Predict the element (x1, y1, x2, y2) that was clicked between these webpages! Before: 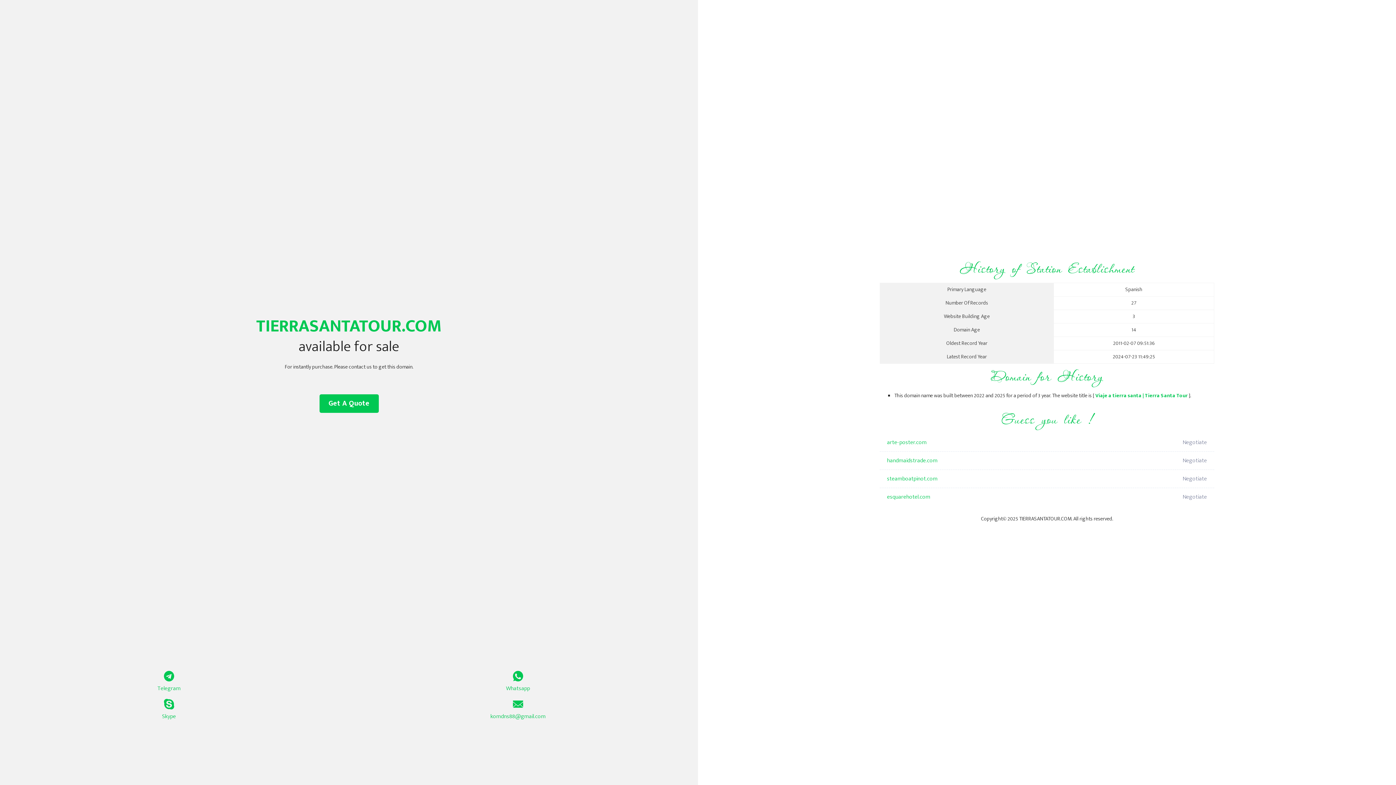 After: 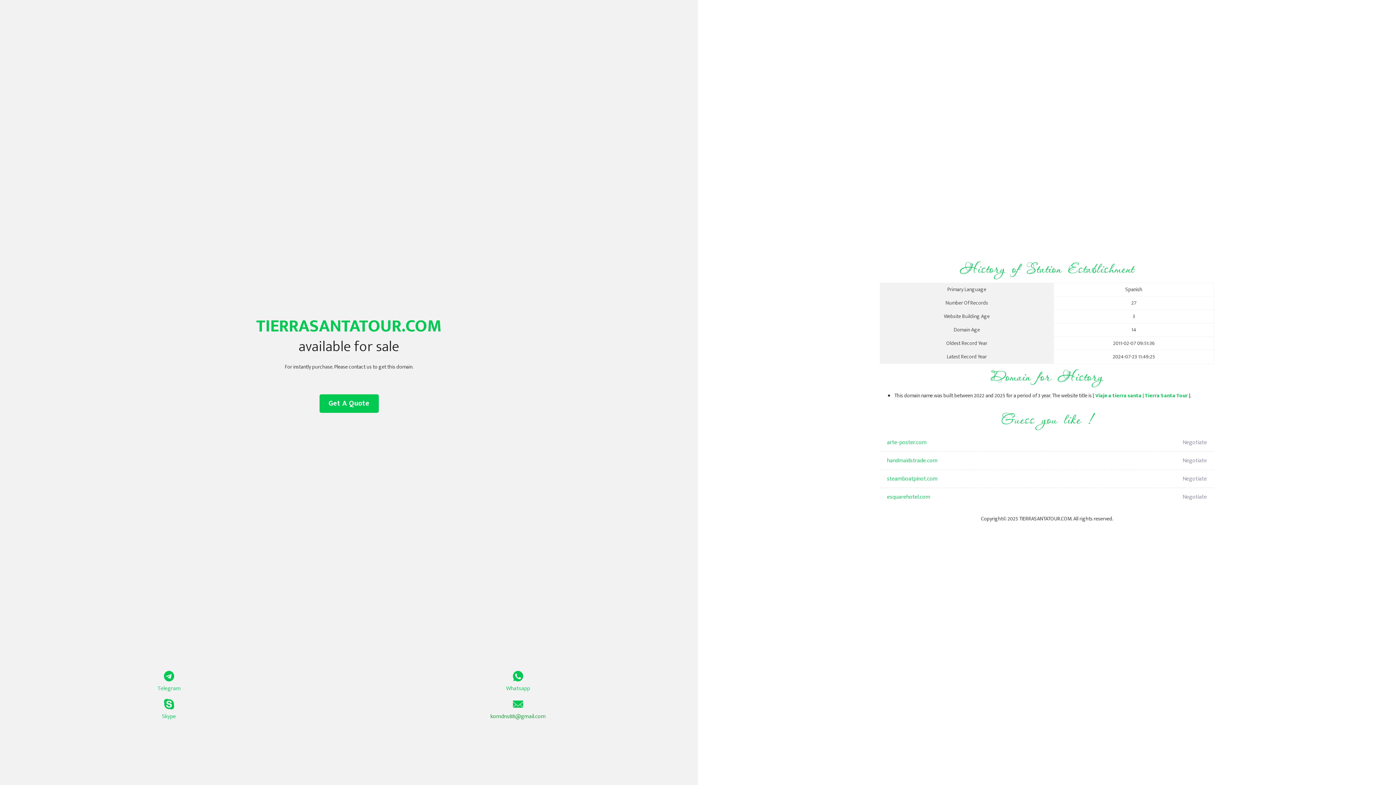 Action: label: komdns88@gmail.com bbox: (349, 699, 687, 721)